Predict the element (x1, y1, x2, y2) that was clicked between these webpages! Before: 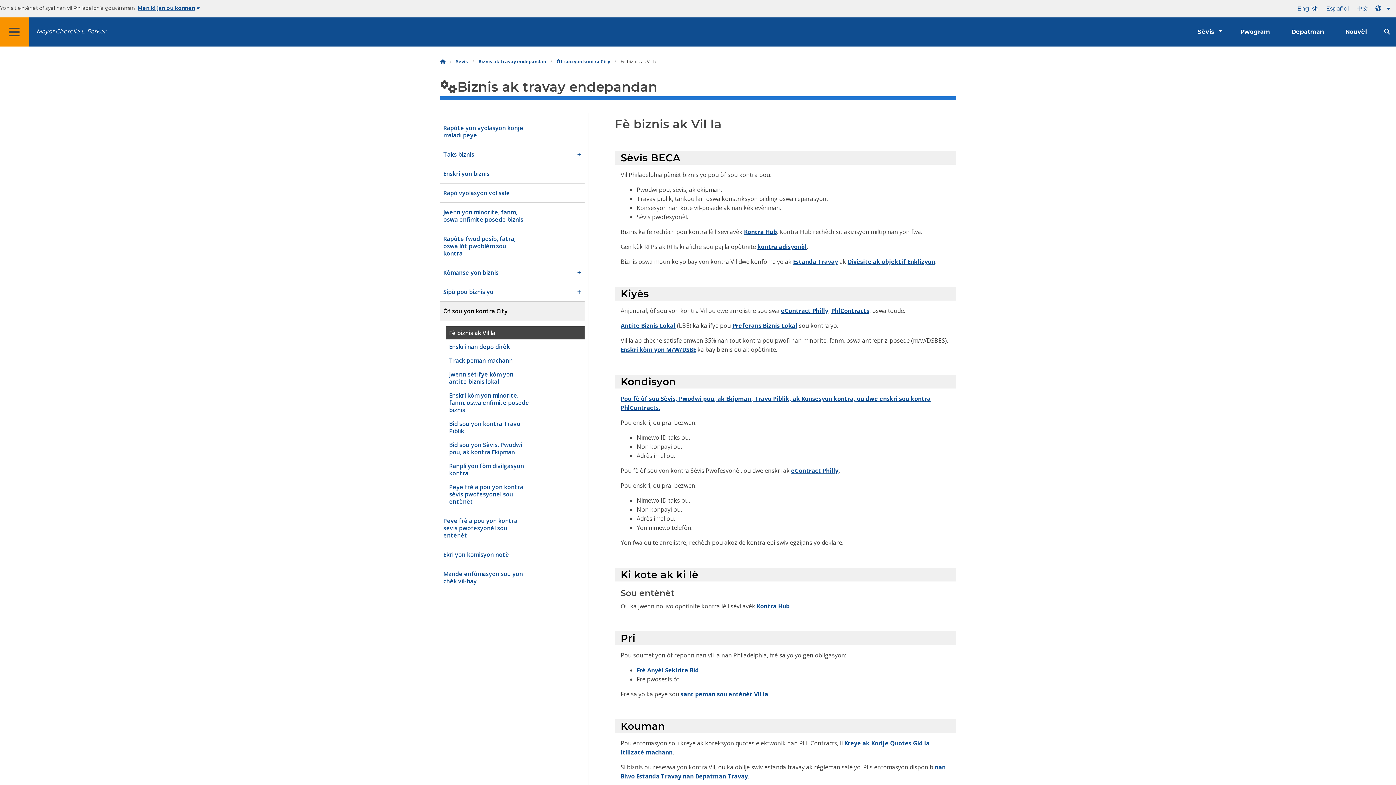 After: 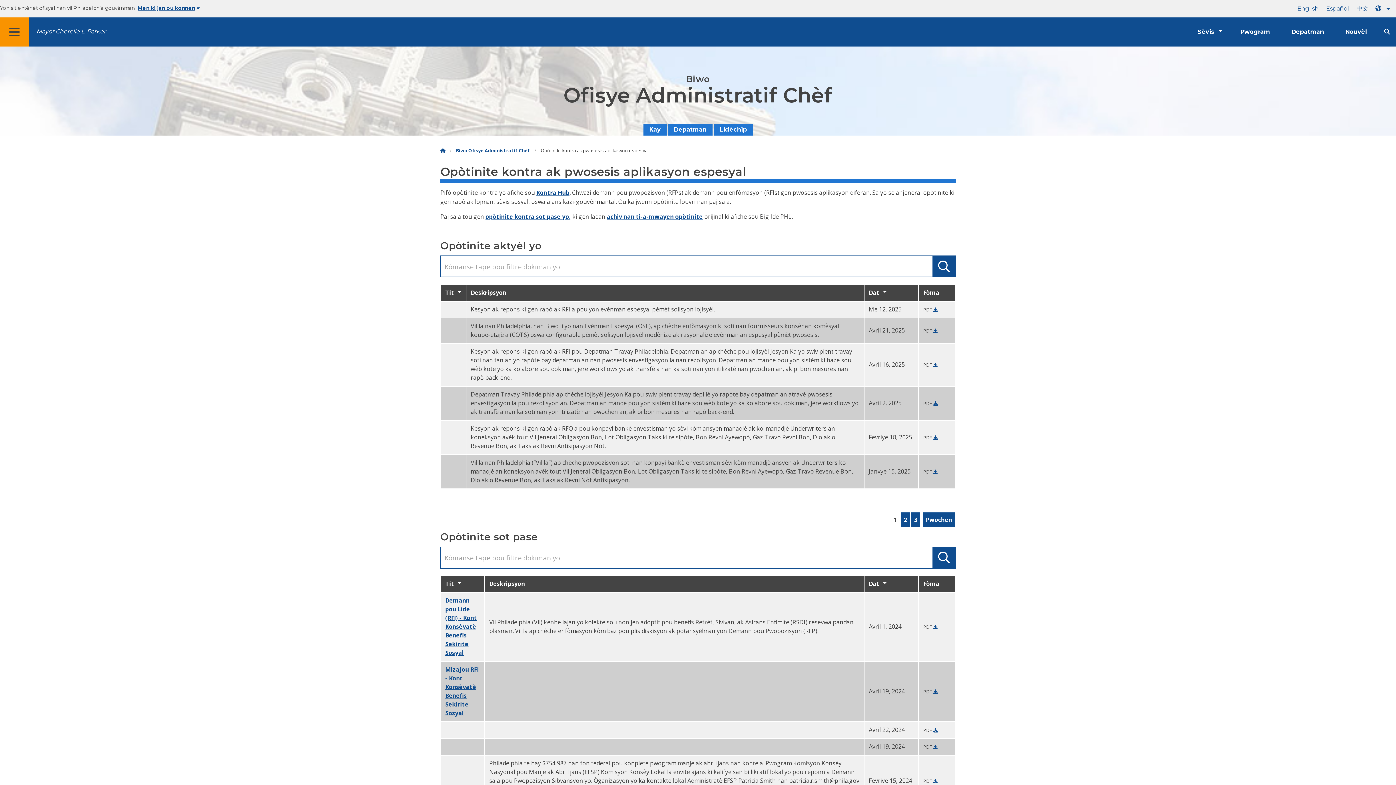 Action: label: kontra adisyonèl bbox: (757, 243, 807, 251)